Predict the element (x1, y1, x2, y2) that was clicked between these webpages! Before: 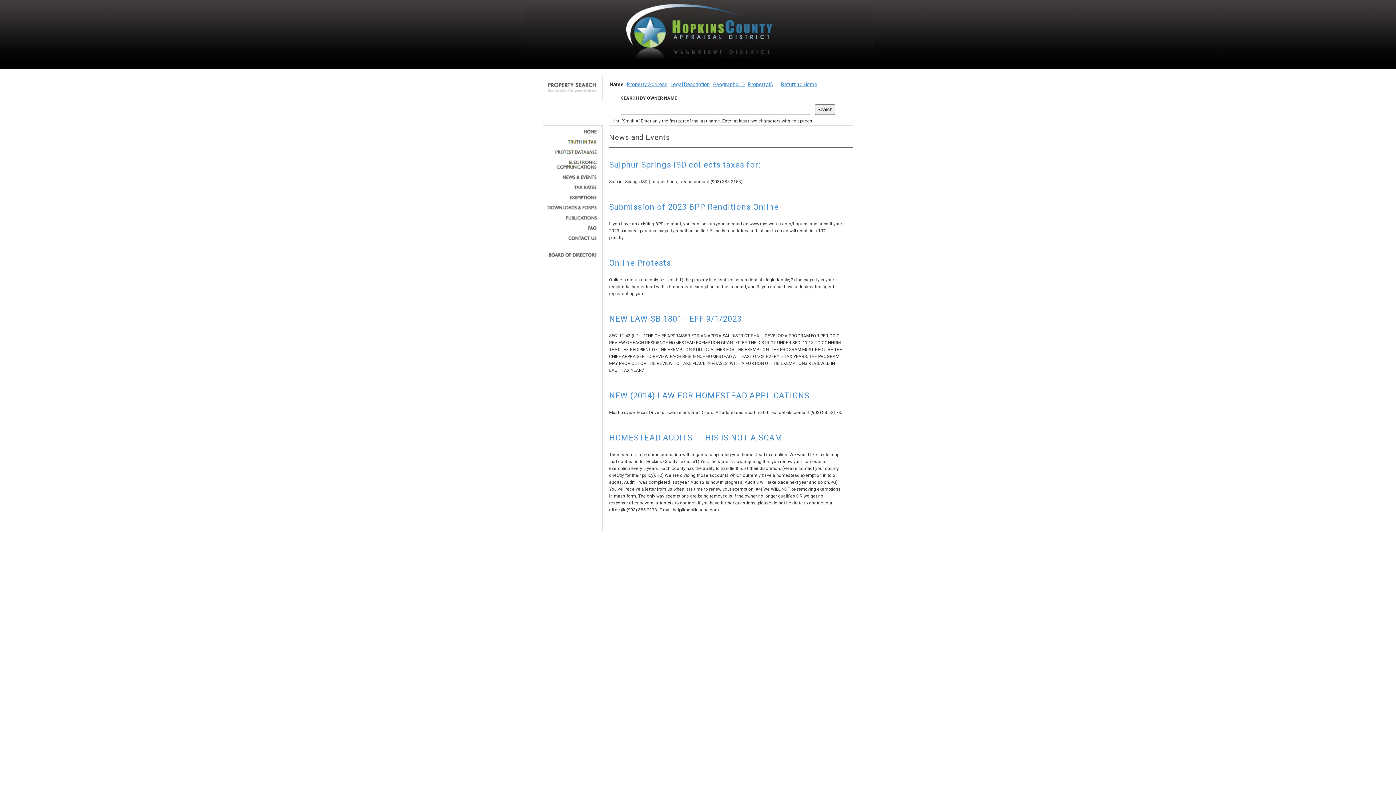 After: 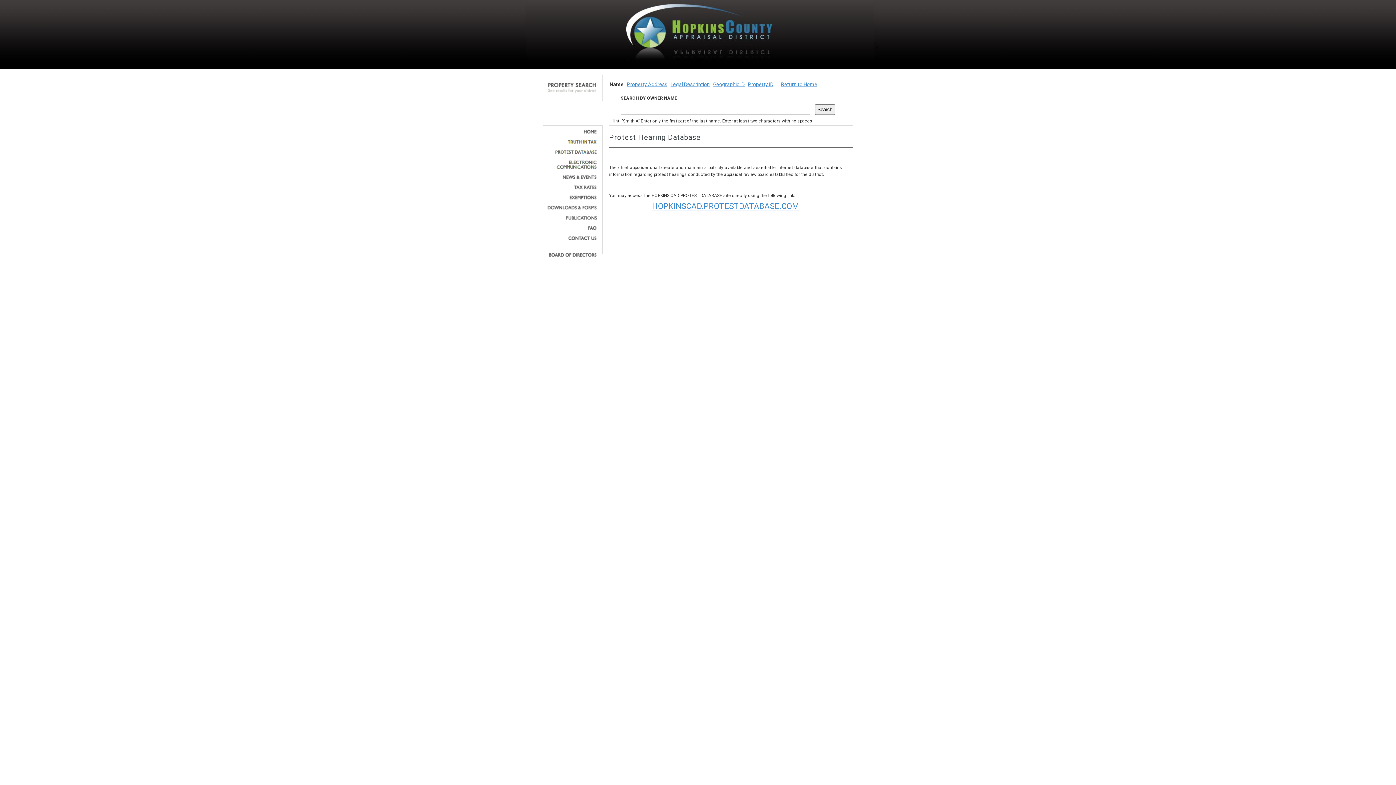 Action: bbox: (545, 149, 597, 154)